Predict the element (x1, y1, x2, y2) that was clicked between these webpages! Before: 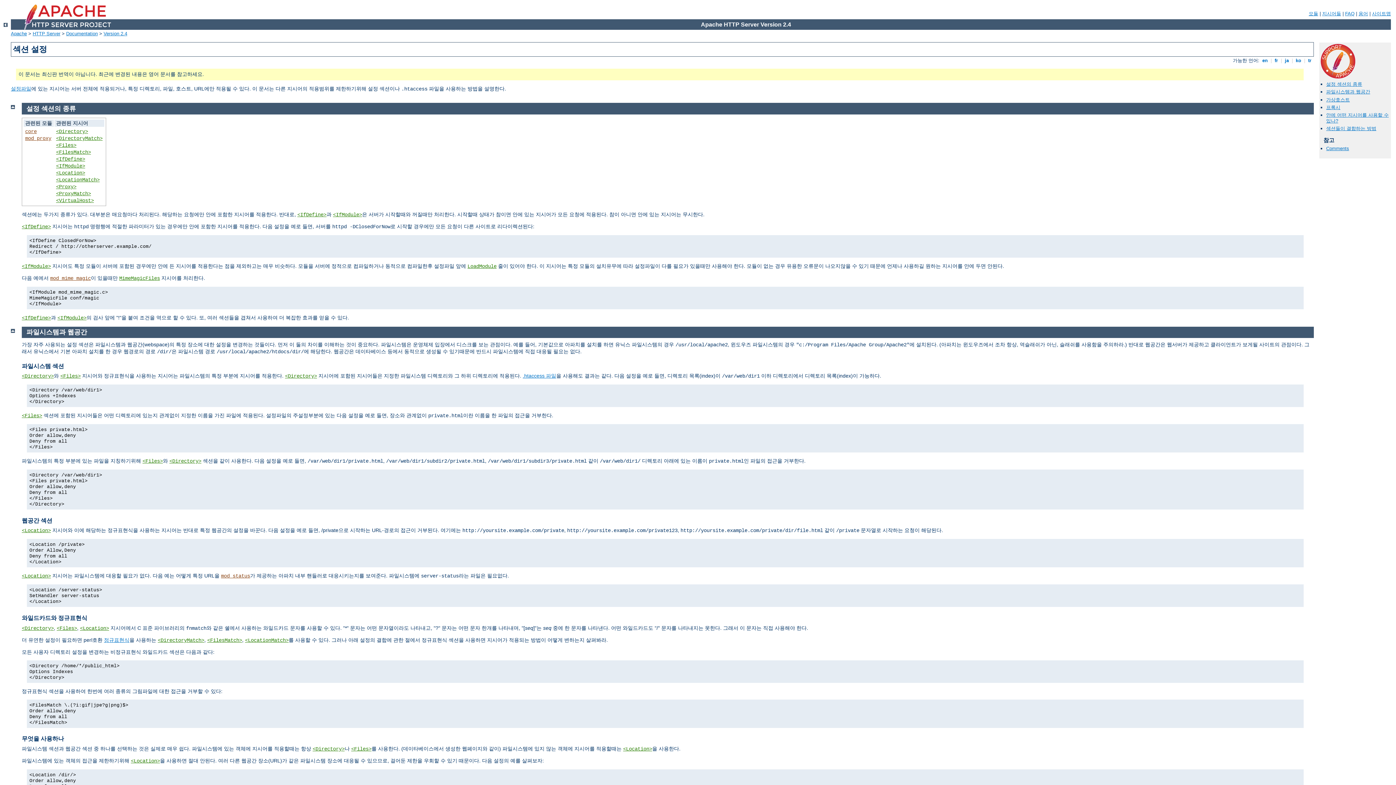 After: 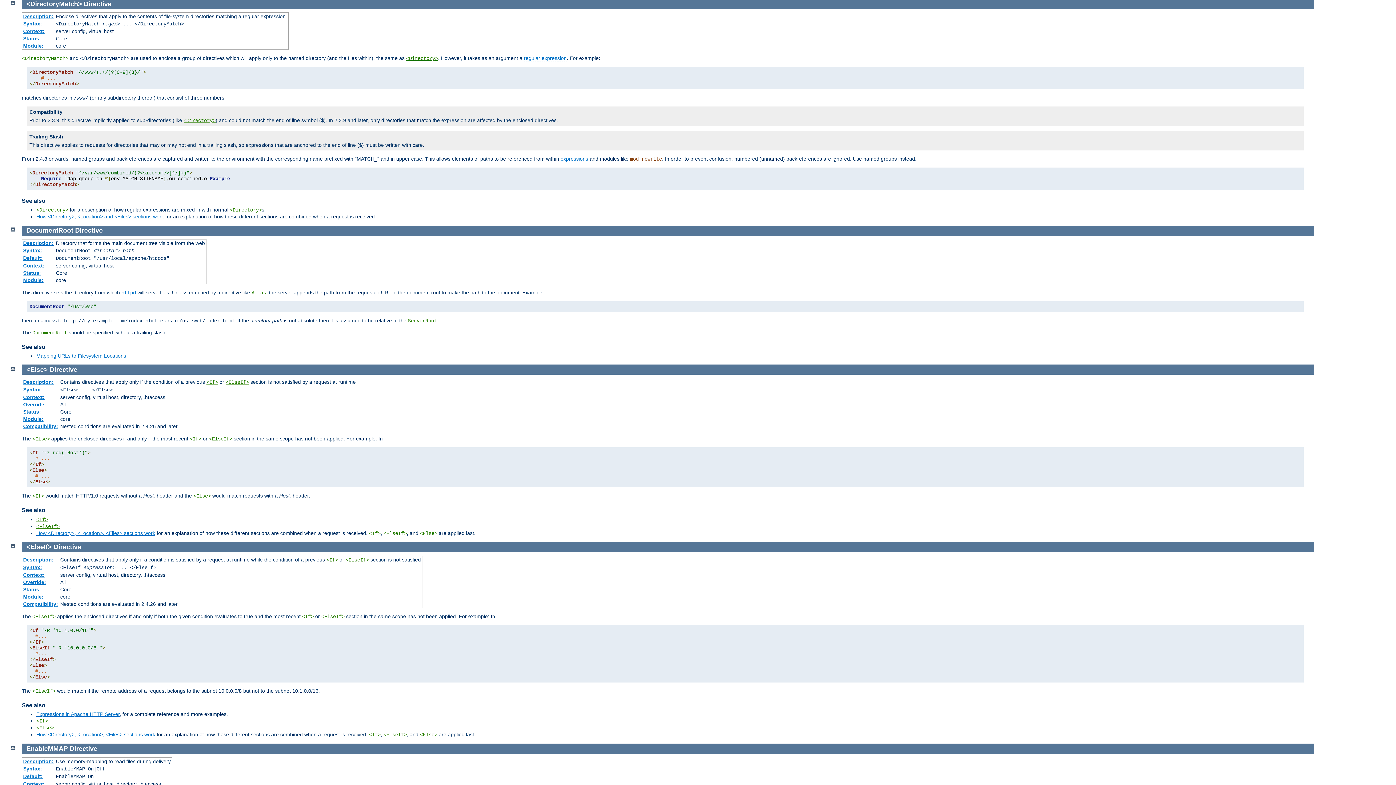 Action: label: <DirectoryMatch> bbox: (56, 135, 102, 141)